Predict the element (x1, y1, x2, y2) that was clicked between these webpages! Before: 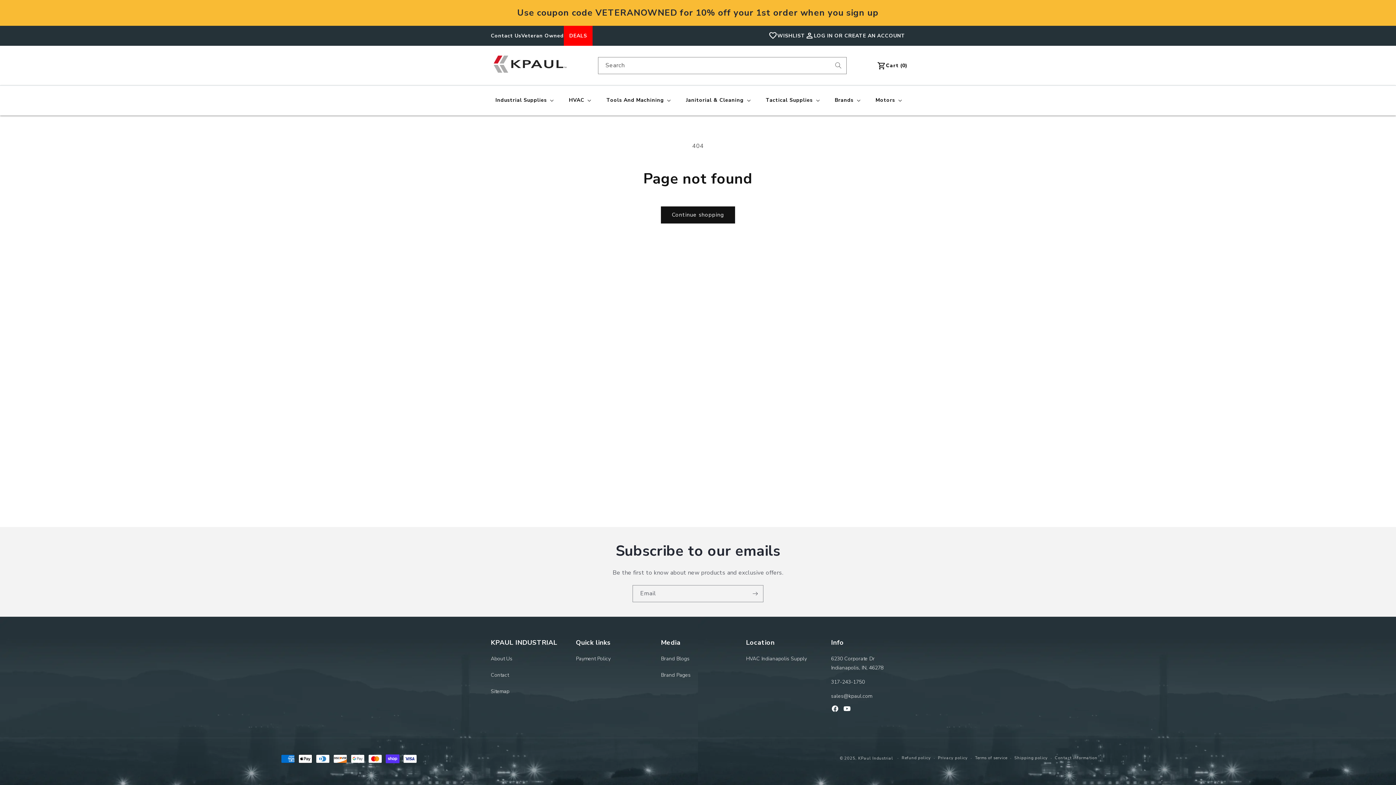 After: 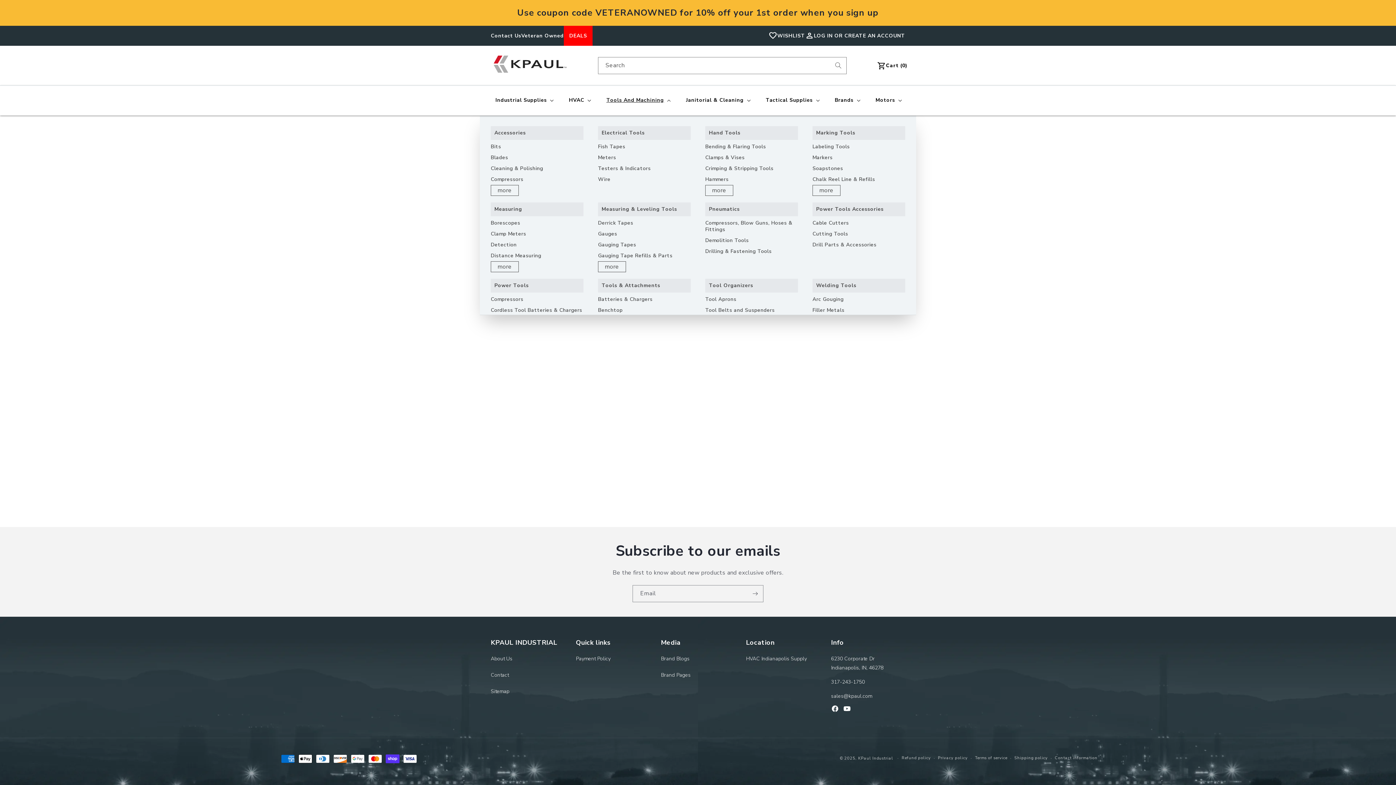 Action: bbox: (602, 92, 673, 108) label: Tools And Machining